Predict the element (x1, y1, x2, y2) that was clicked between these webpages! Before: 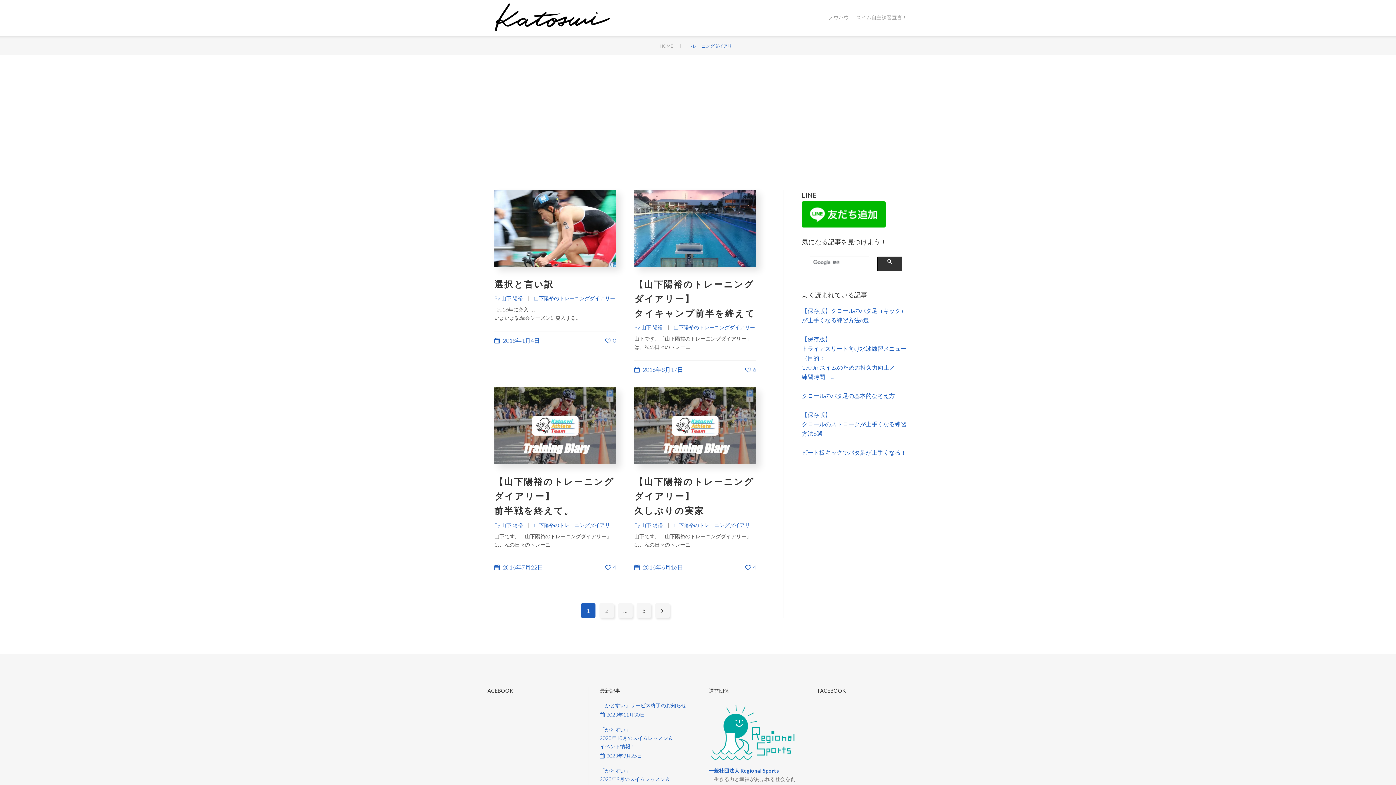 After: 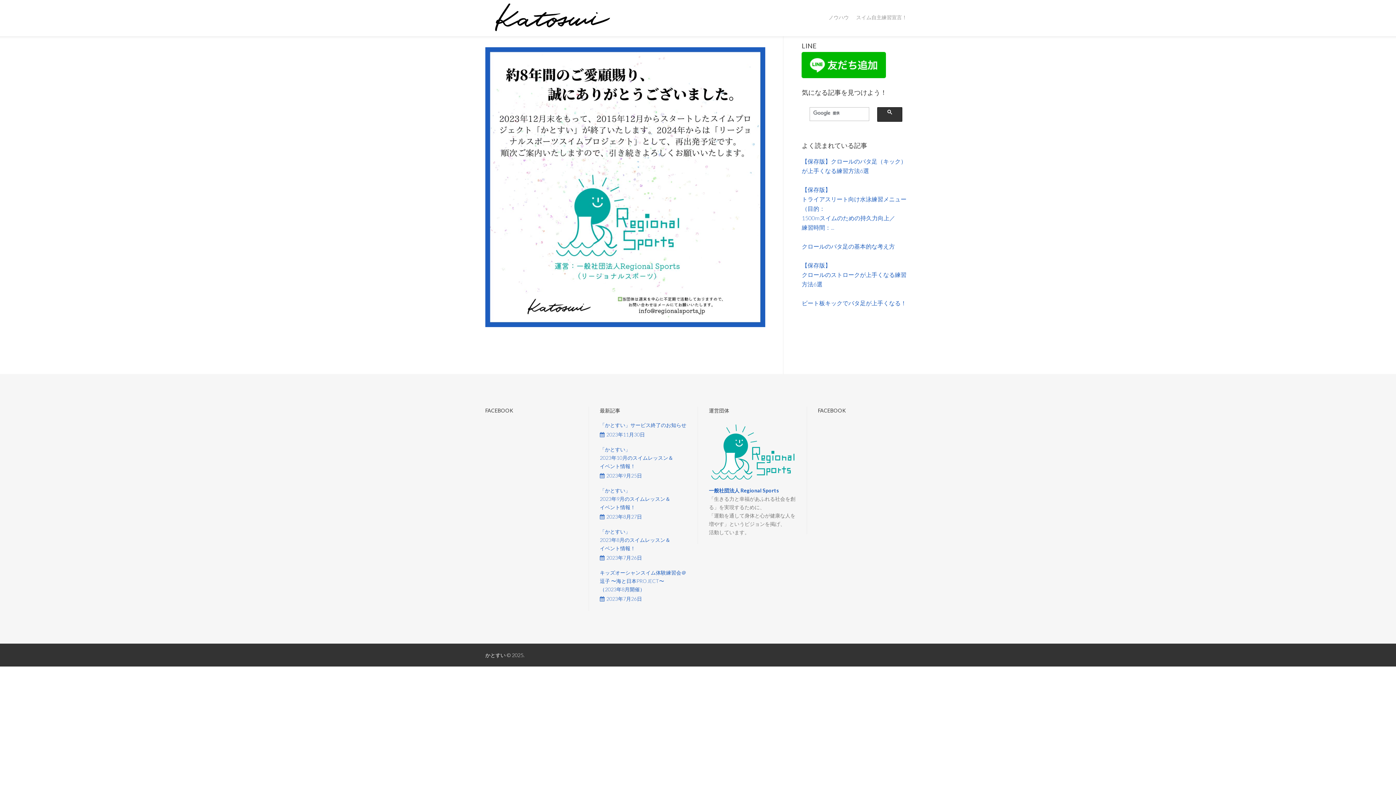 Action: bbox: (485, 13, 619, 20)